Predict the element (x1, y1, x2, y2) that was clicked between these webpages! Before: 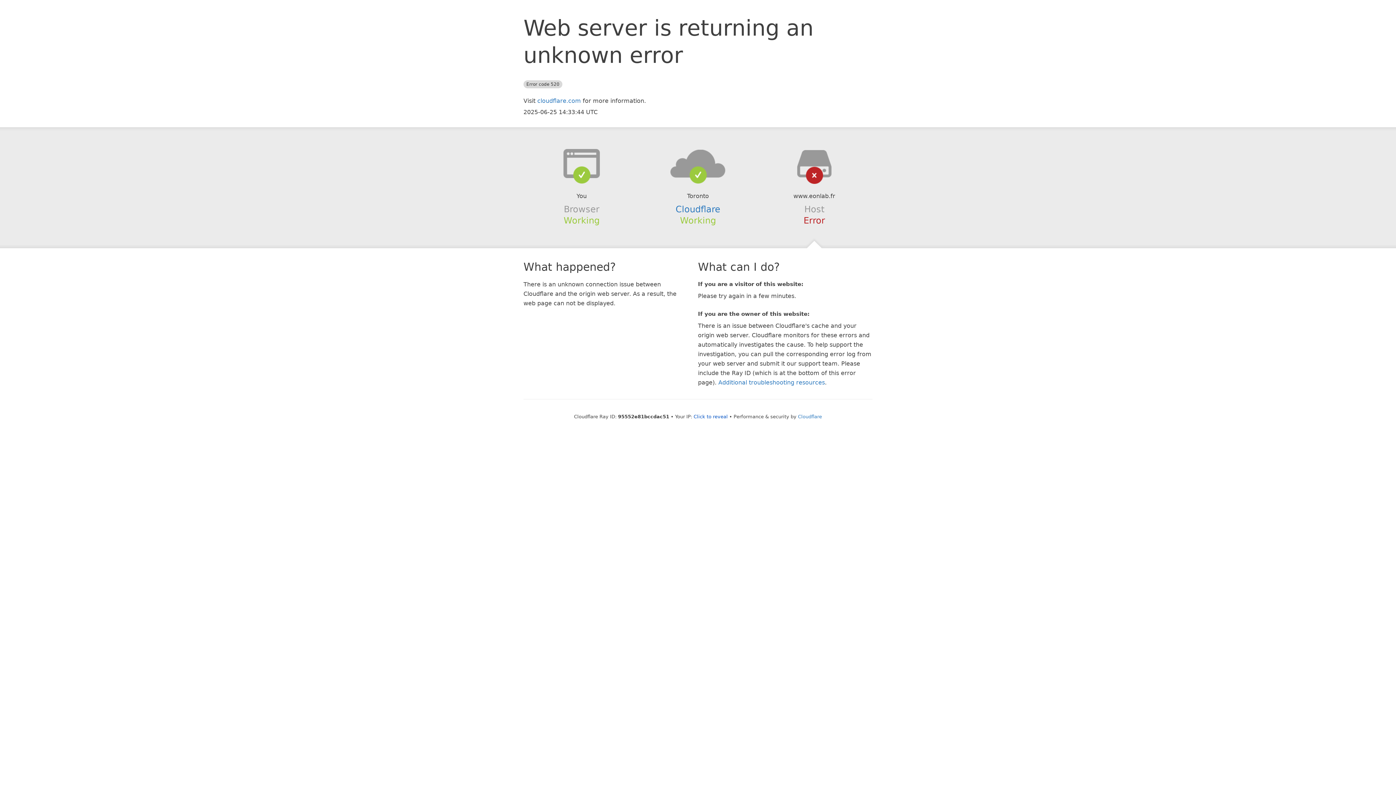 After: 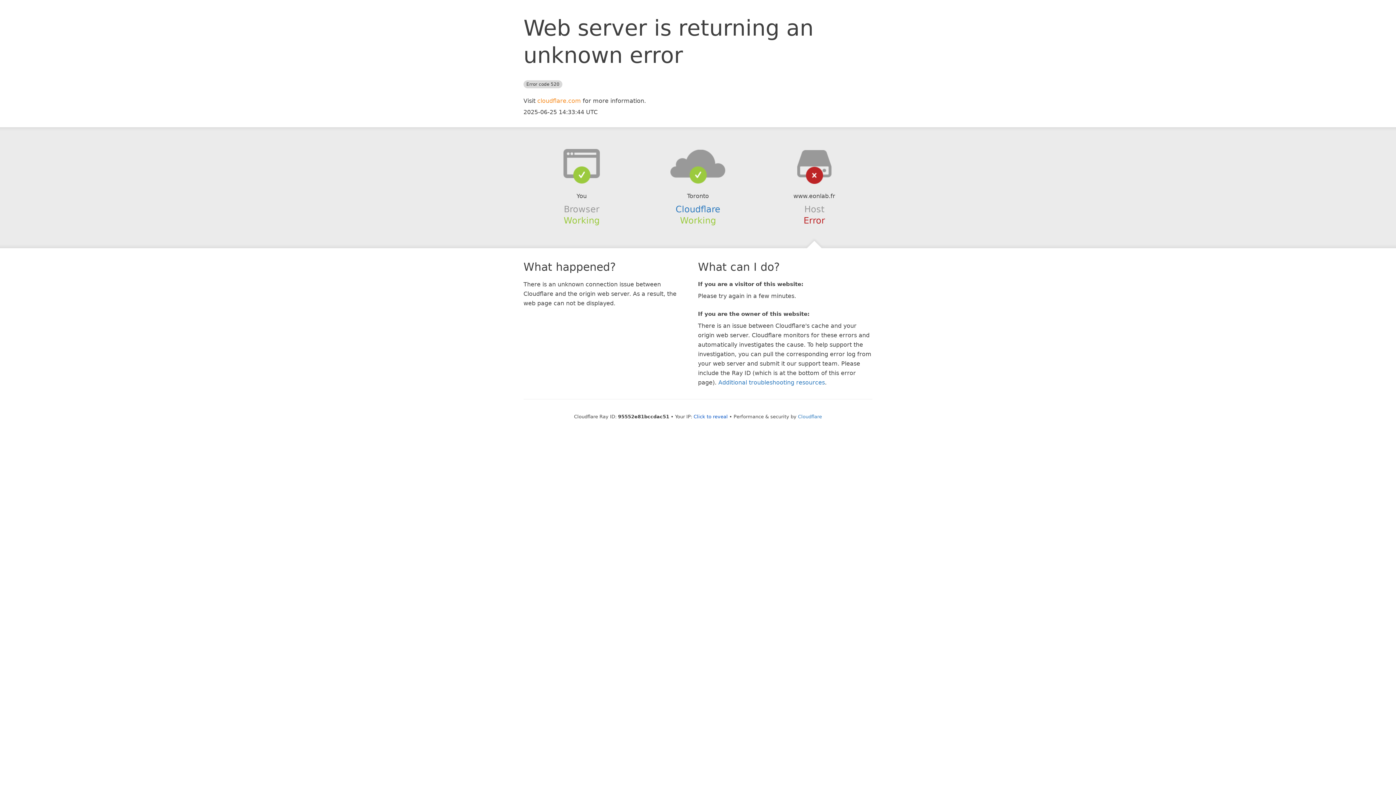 Action: label: cloudflare.com bbox: (537, 97, 581, 104)